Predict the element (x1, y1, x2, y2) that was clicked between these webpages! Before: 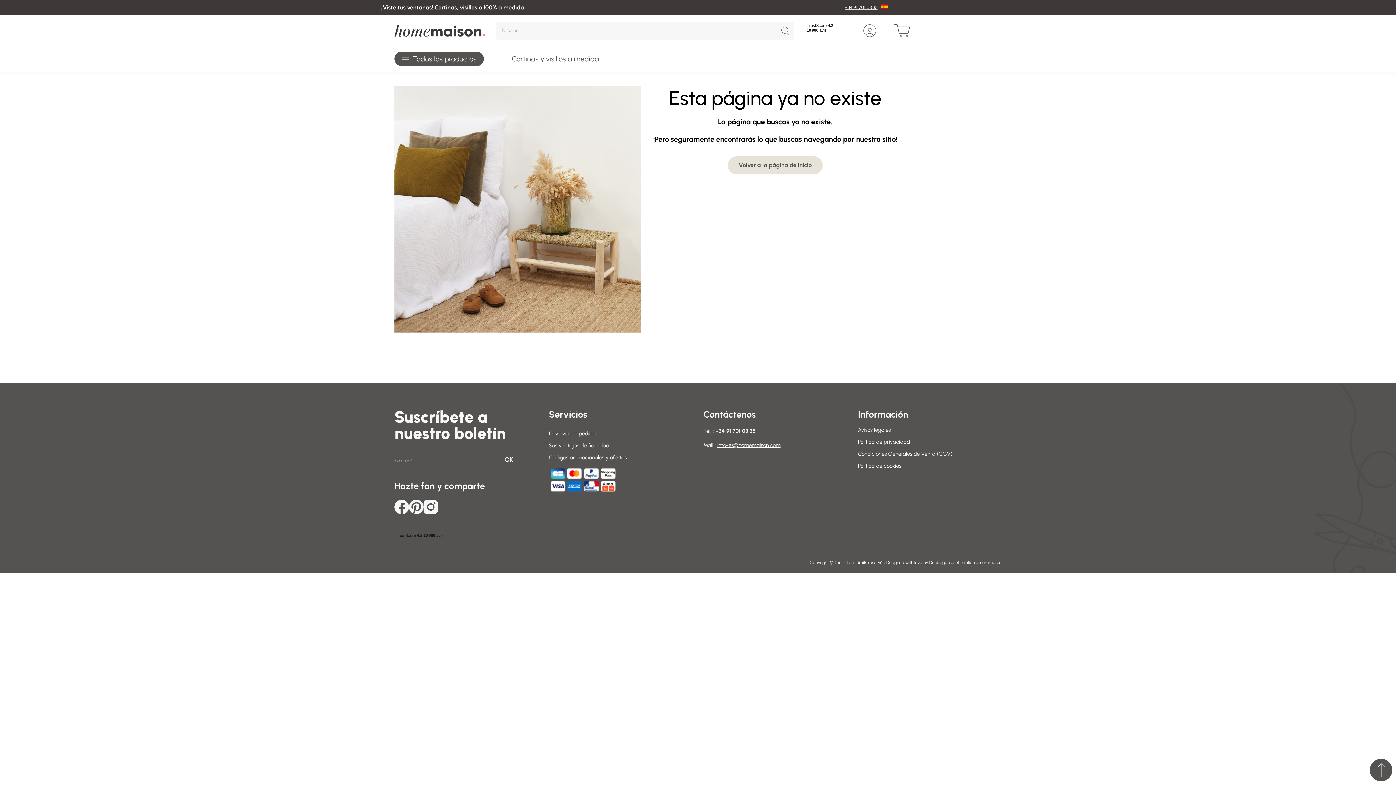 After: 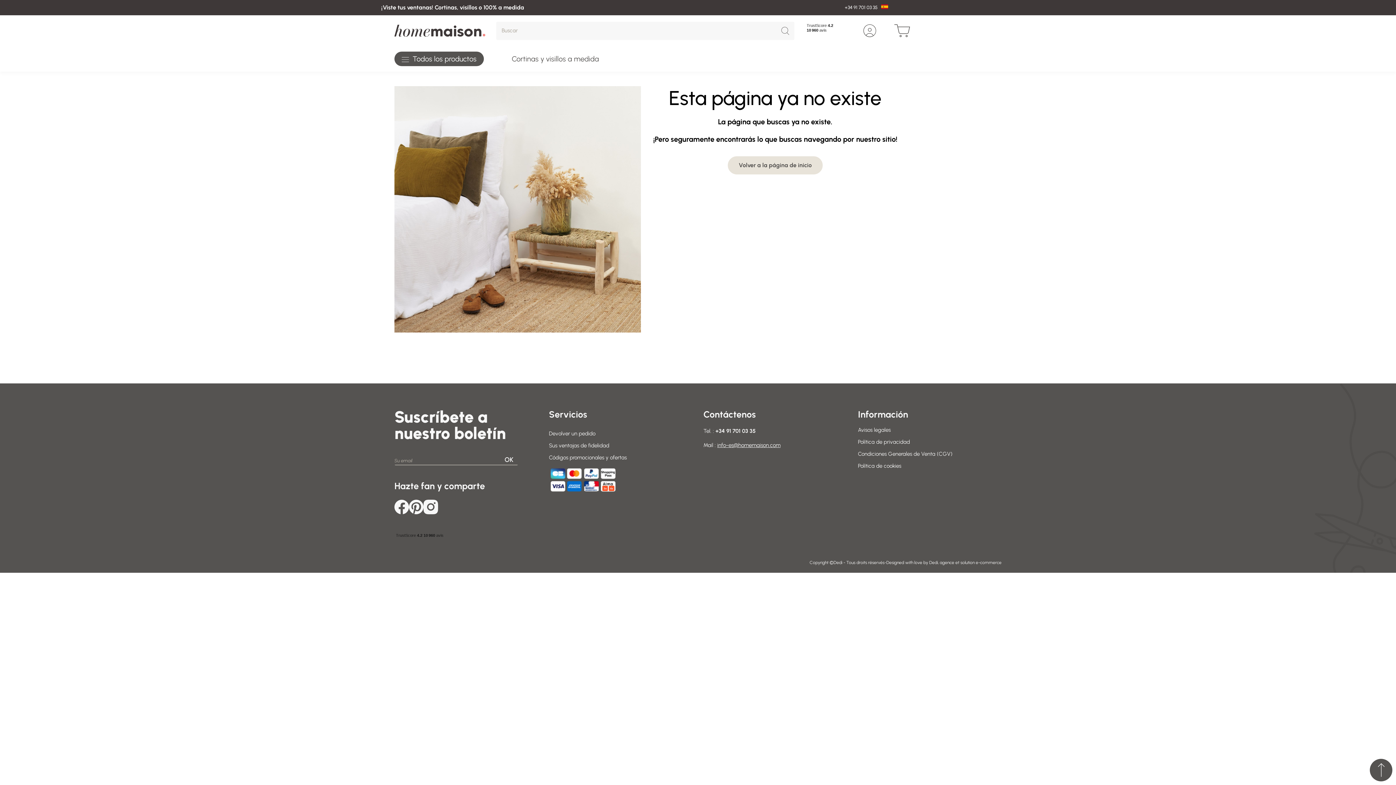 Action: label: +34 91 701 03 35 bbox: (845, 4, 877, 10)